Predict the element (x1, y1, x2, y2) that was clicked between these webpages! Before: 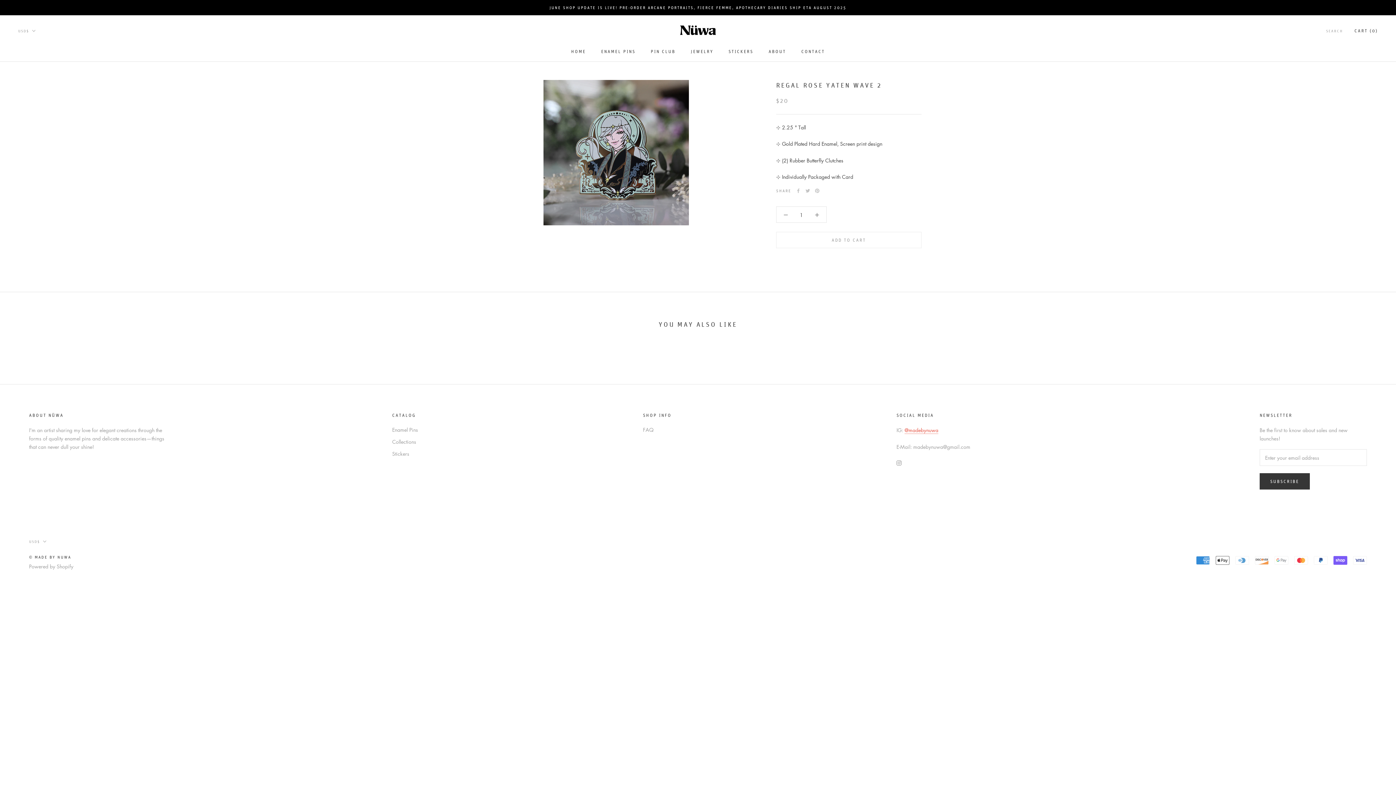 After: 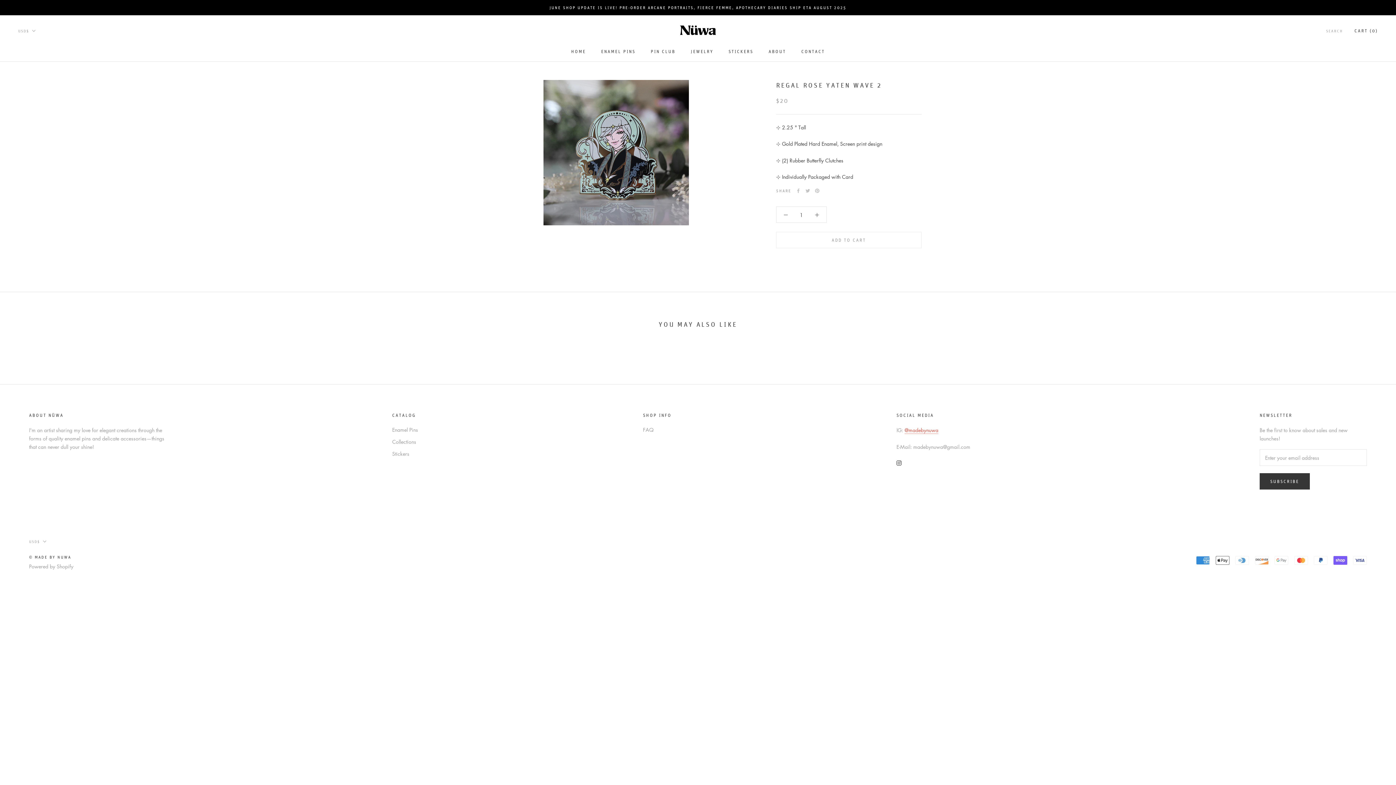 Action: bbox: (896, 458, 901, 466) label: Instagram